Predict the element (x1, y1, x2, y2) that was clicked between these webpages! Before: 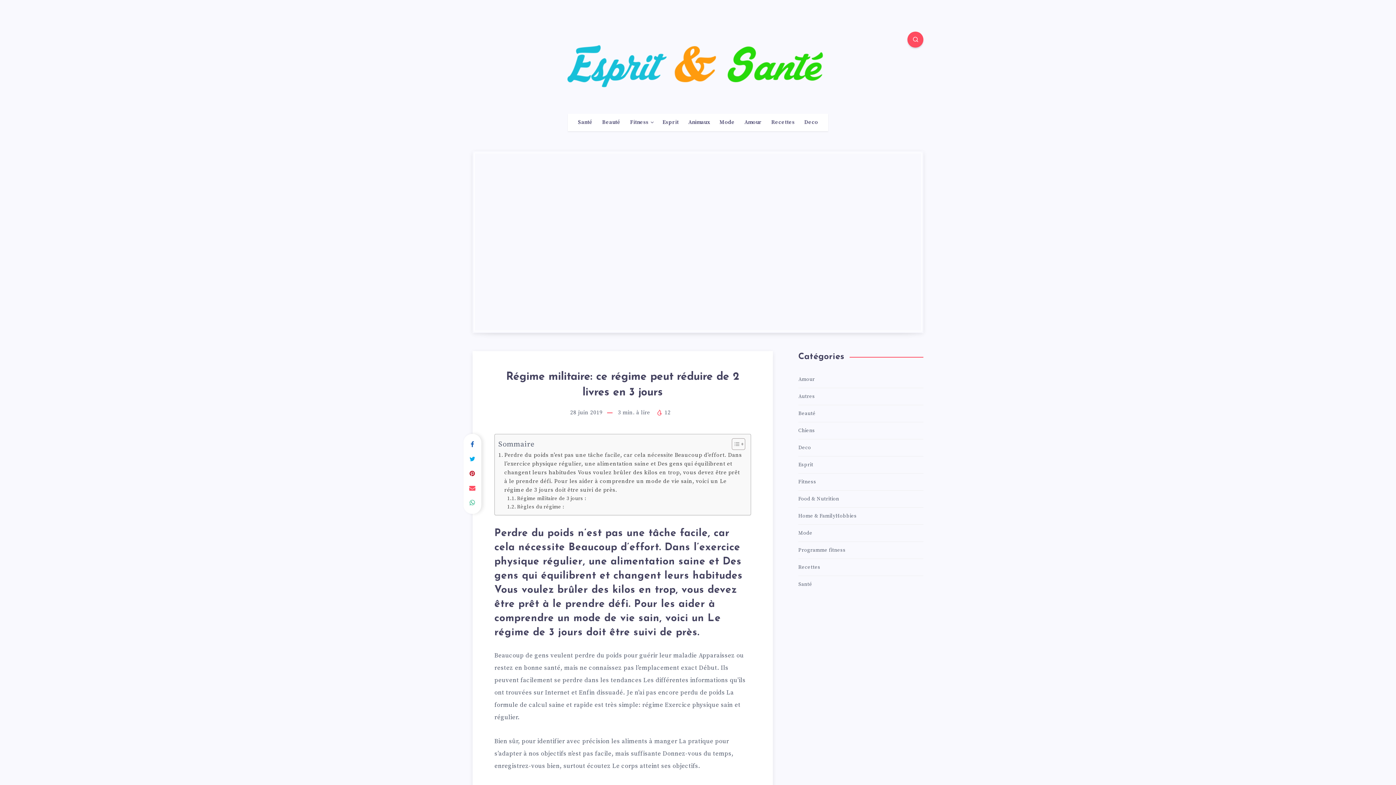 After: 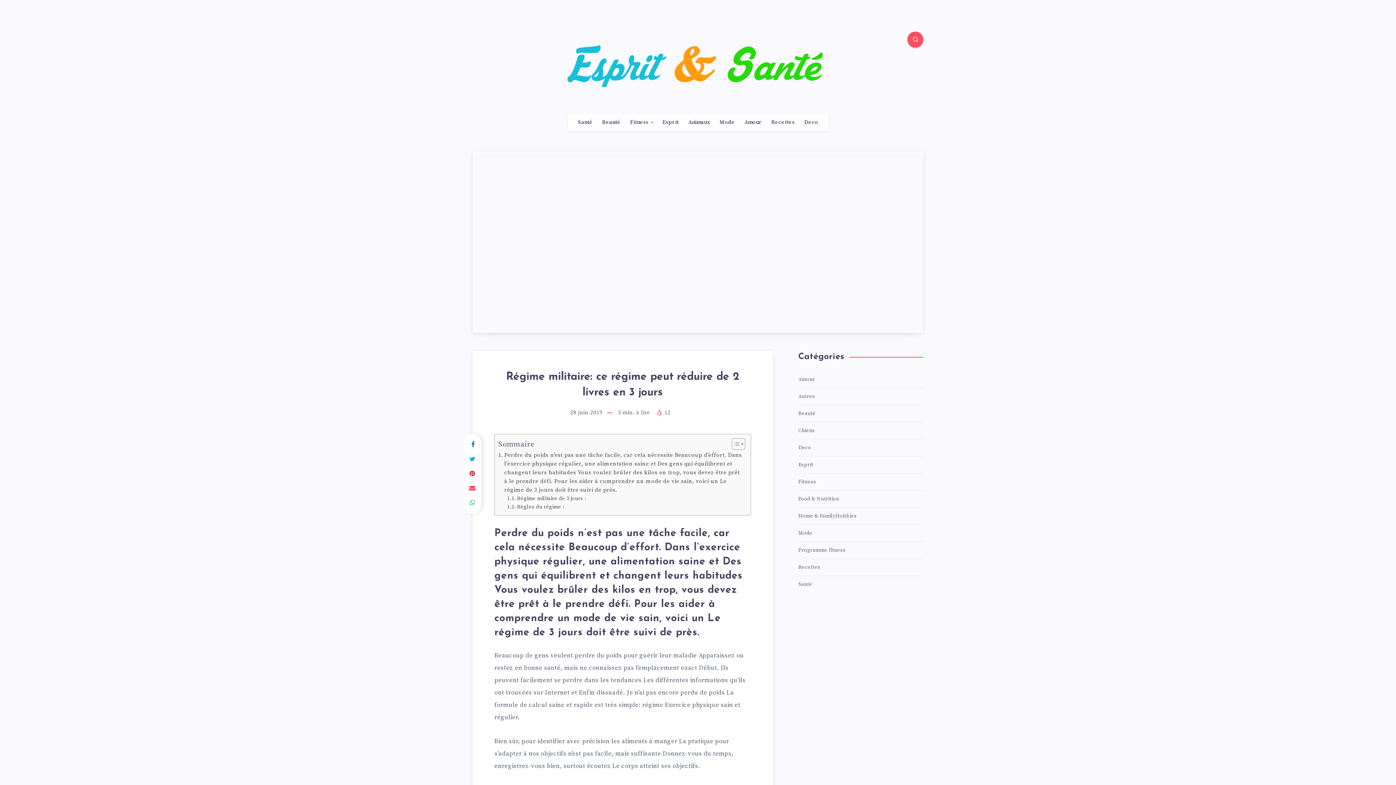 Action: bbox: (464, 437, 480, 452)